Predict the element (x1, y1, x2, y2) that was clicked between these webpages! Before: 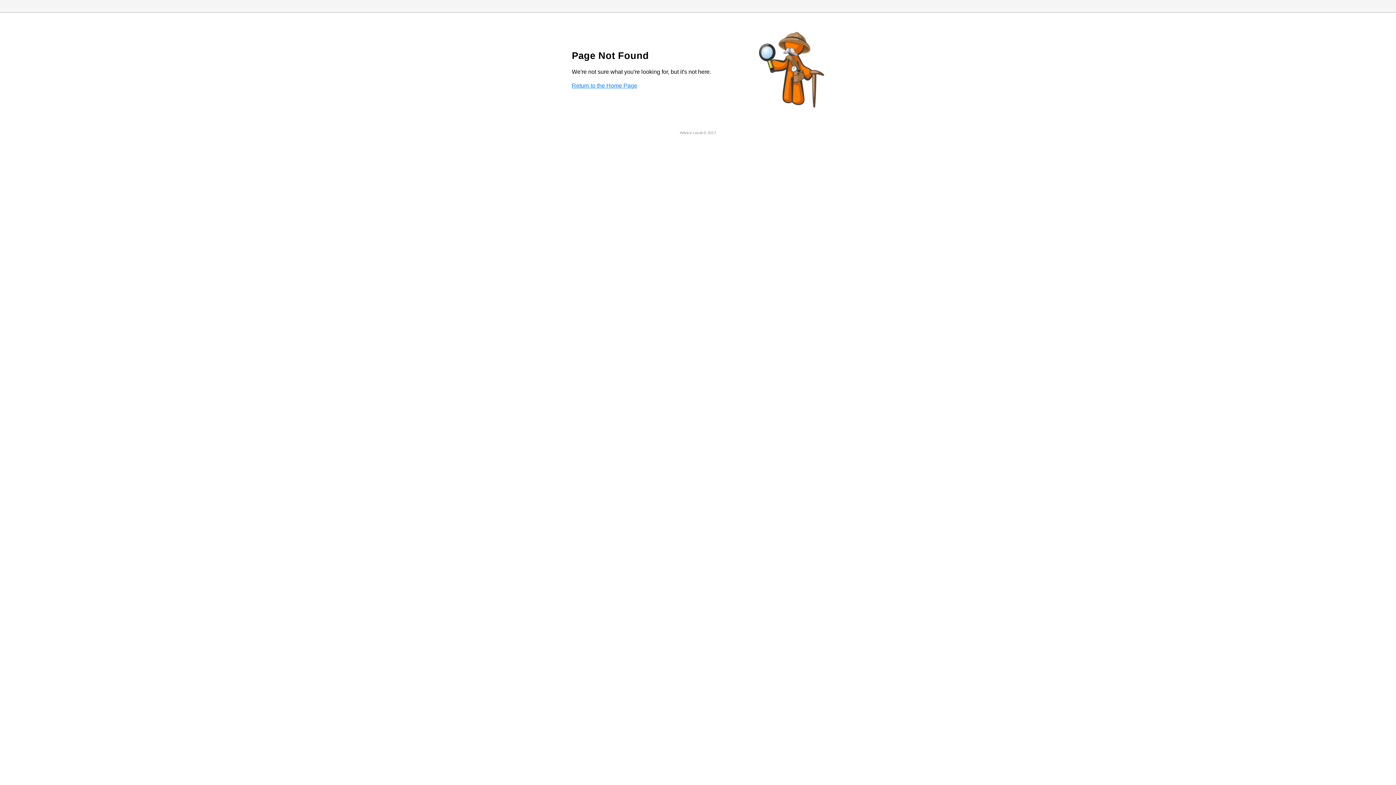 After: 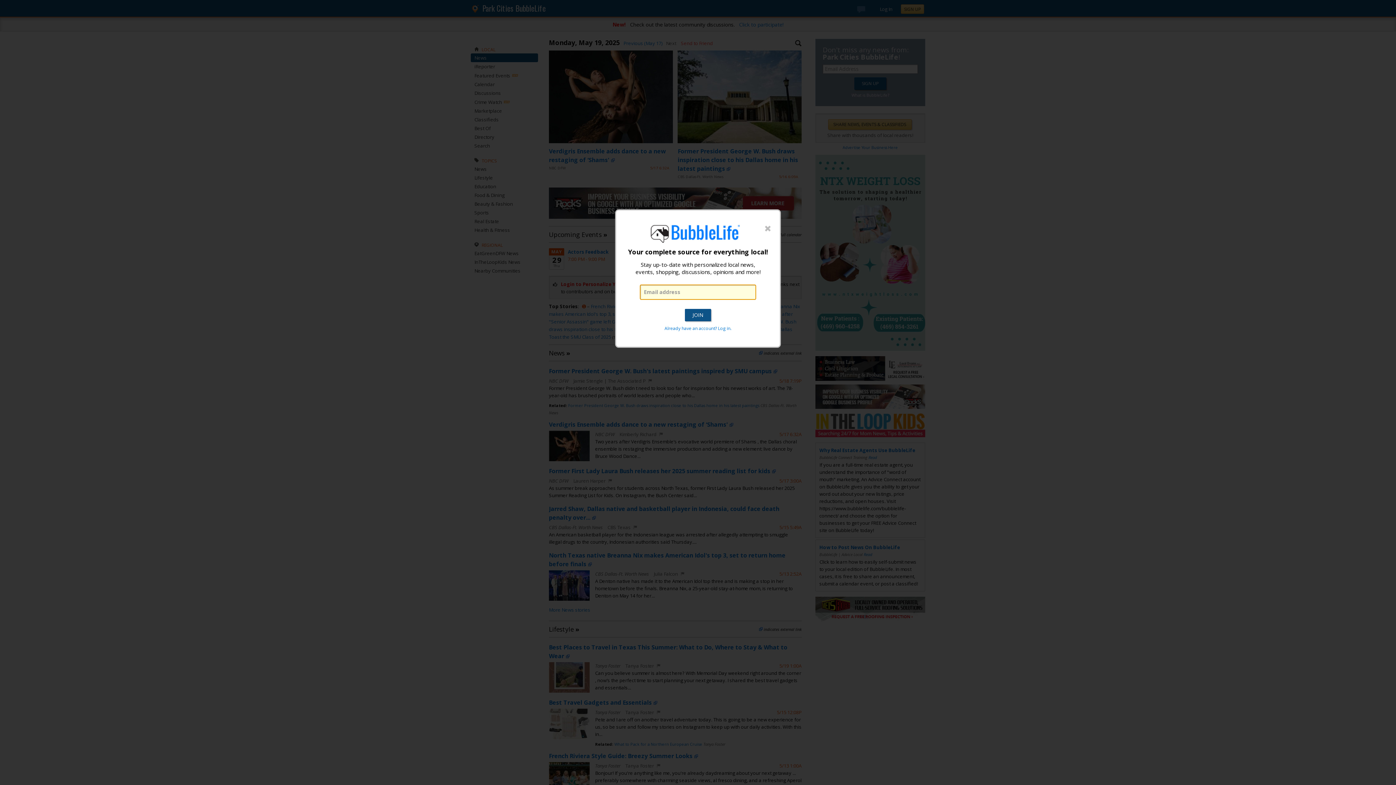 Action: label: Return to the Home Page bbox: (572, 82, 637, 88)